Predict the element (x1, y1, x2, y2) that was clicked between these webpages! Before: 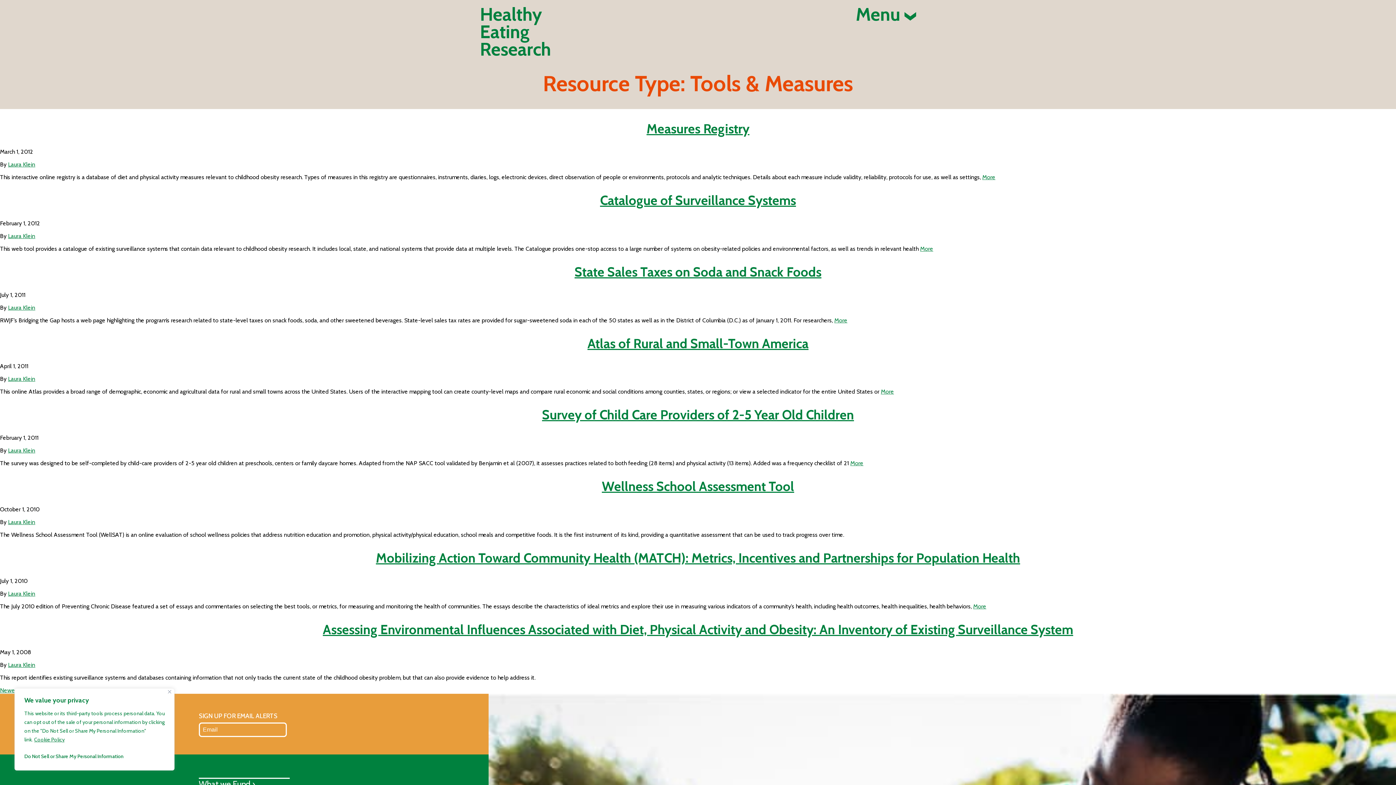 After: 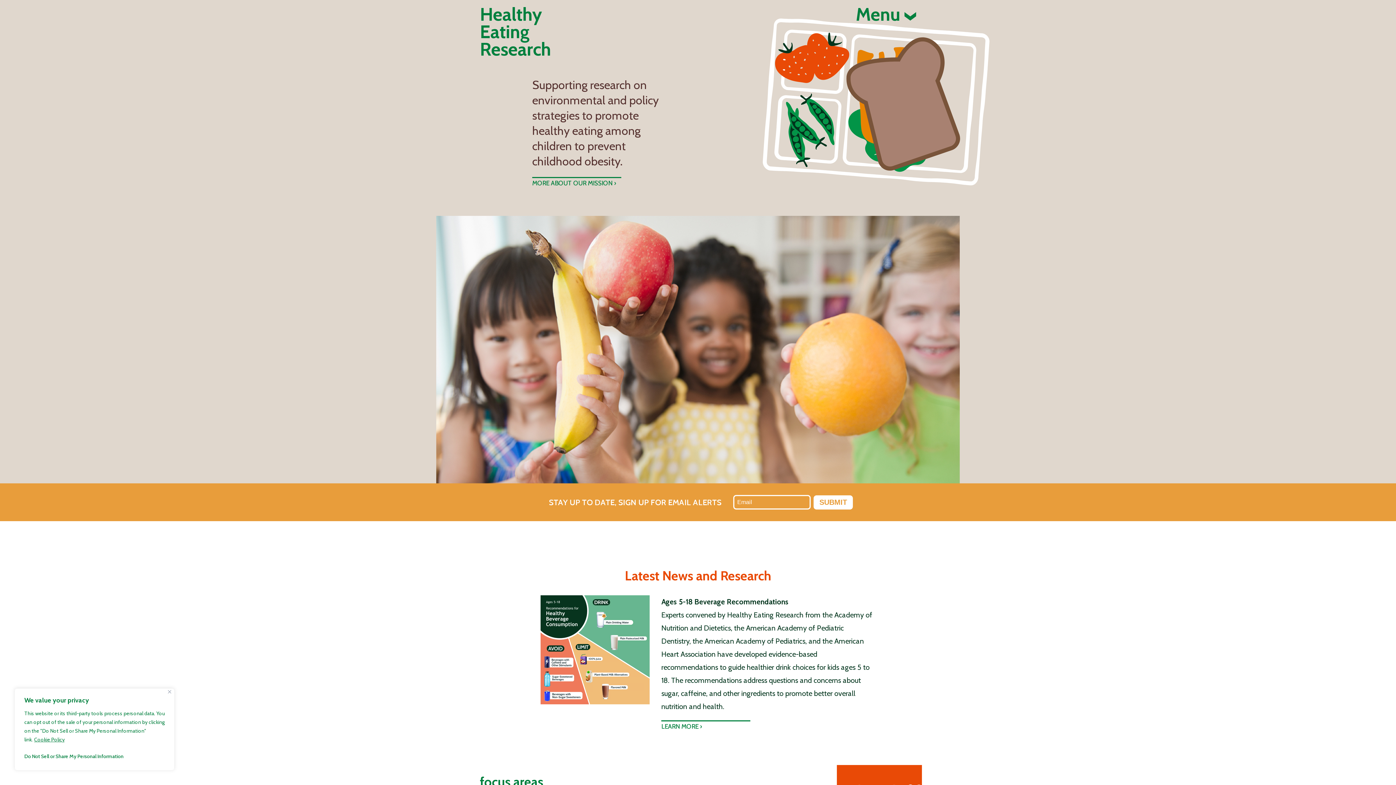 Action: label: Laura Klein bbox: (8, 375, 35, 382)